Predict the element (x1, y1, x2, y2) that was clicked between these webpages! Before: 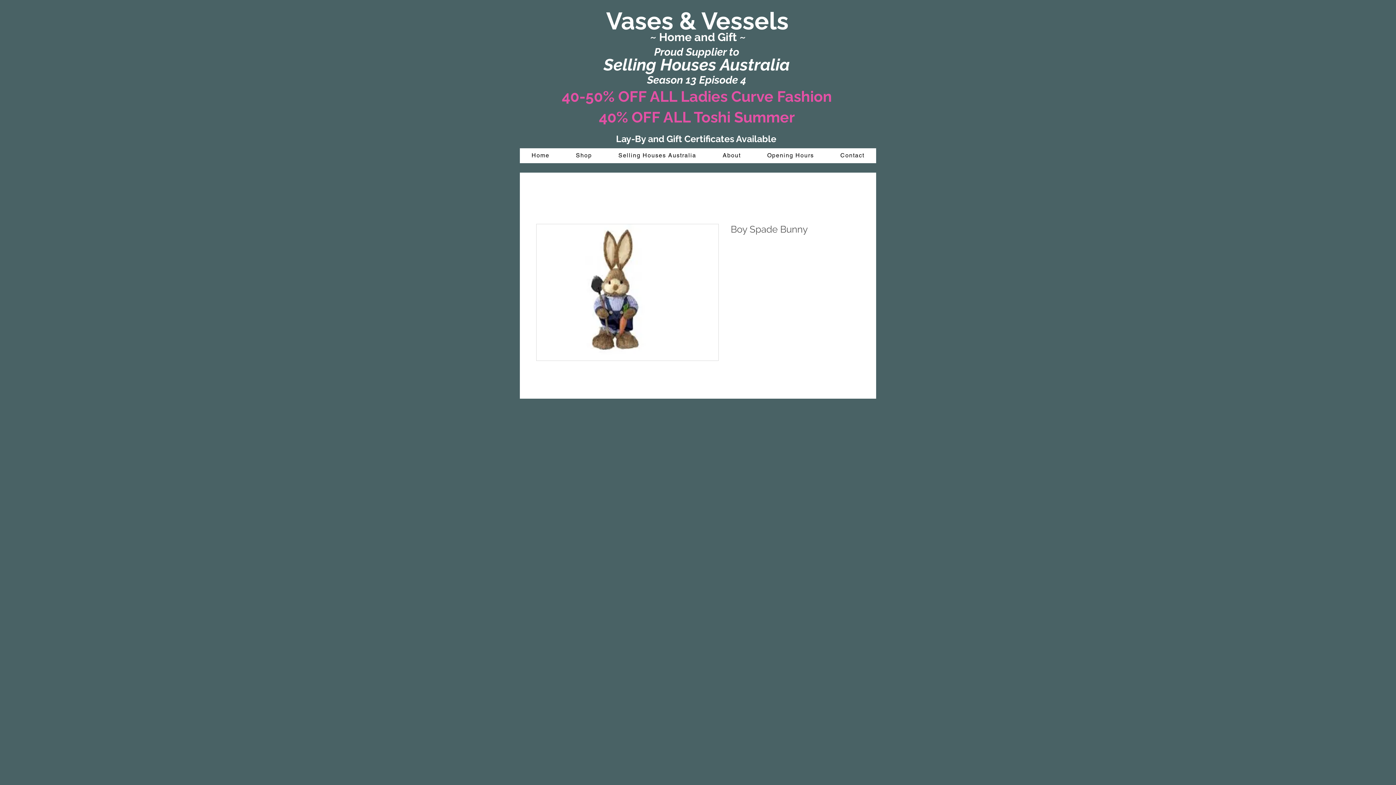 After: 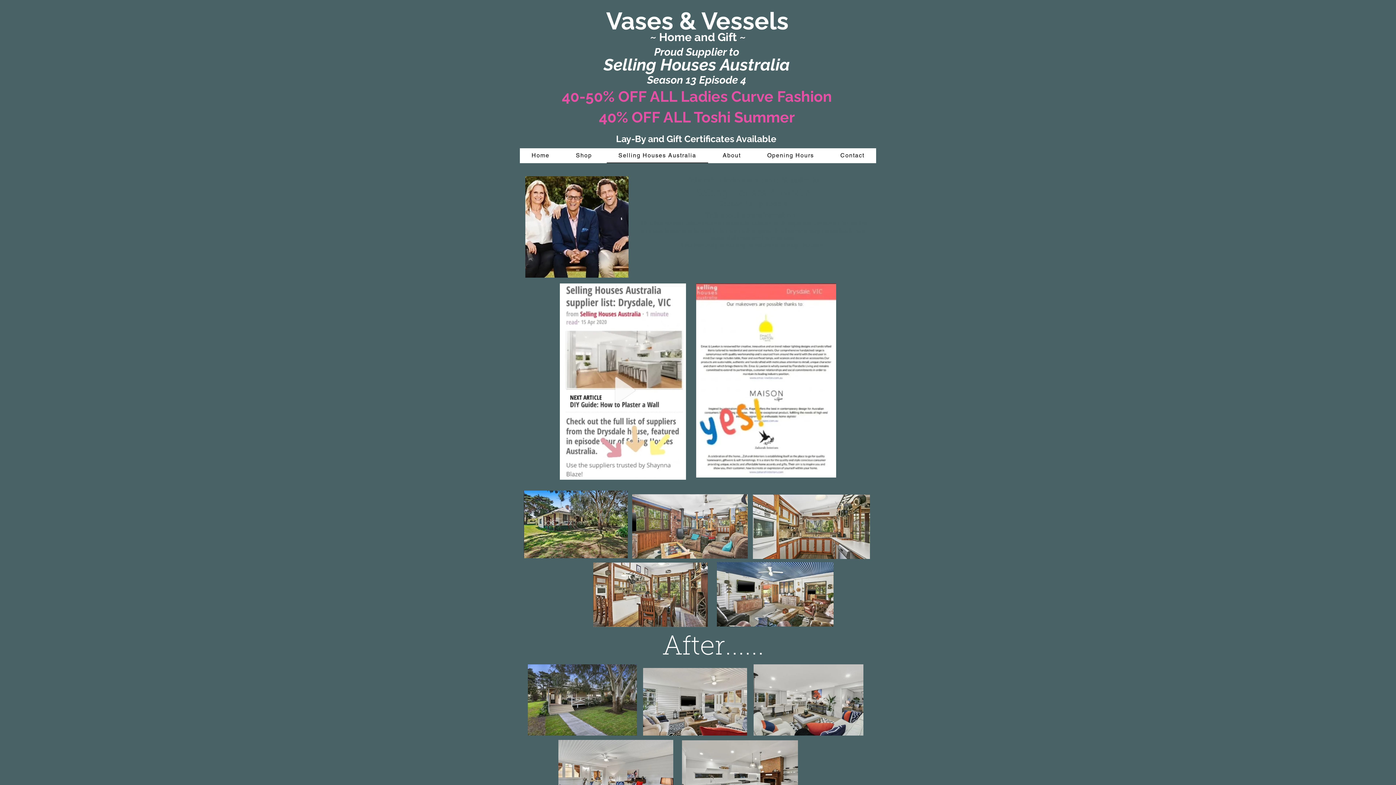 Action: label: Selling Houses Australia bbox: (606, 148, 708, 163)